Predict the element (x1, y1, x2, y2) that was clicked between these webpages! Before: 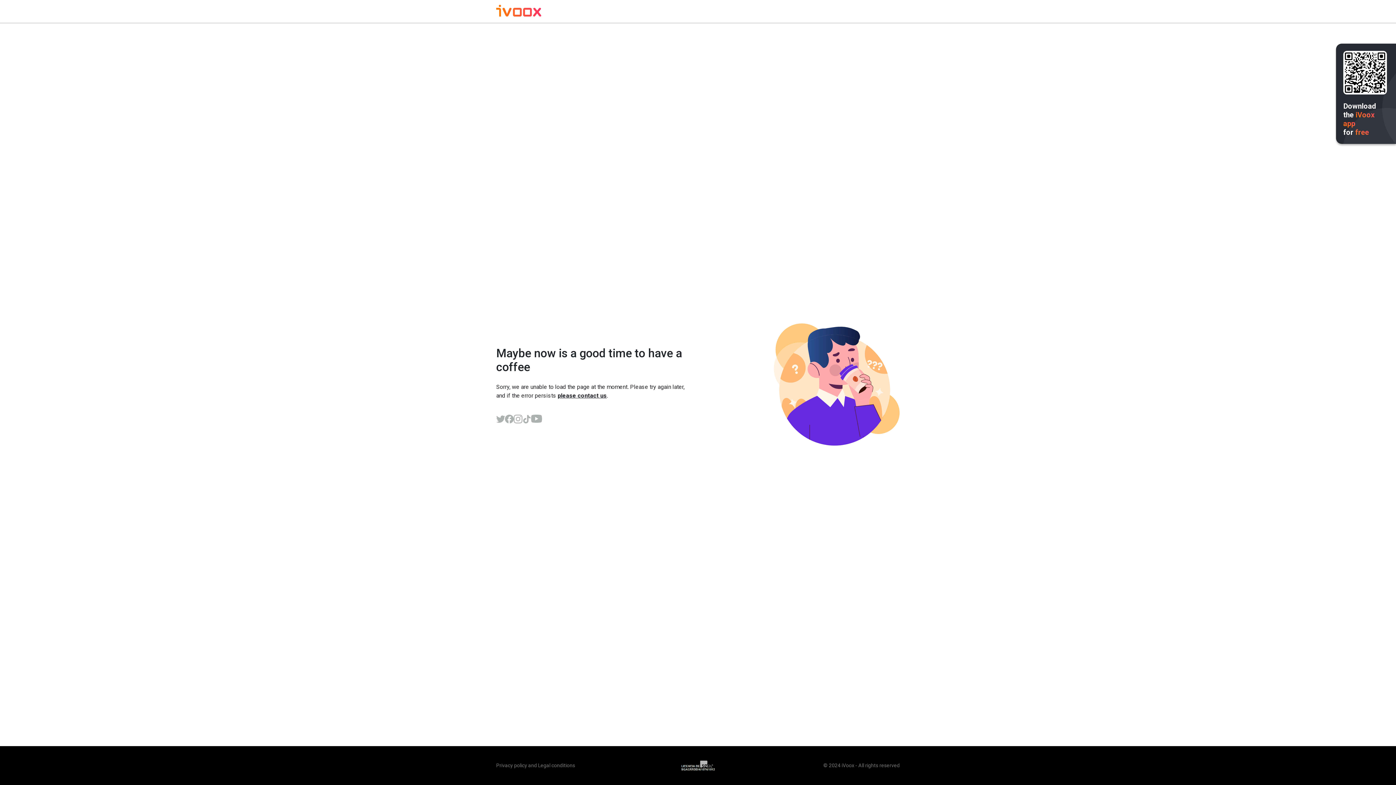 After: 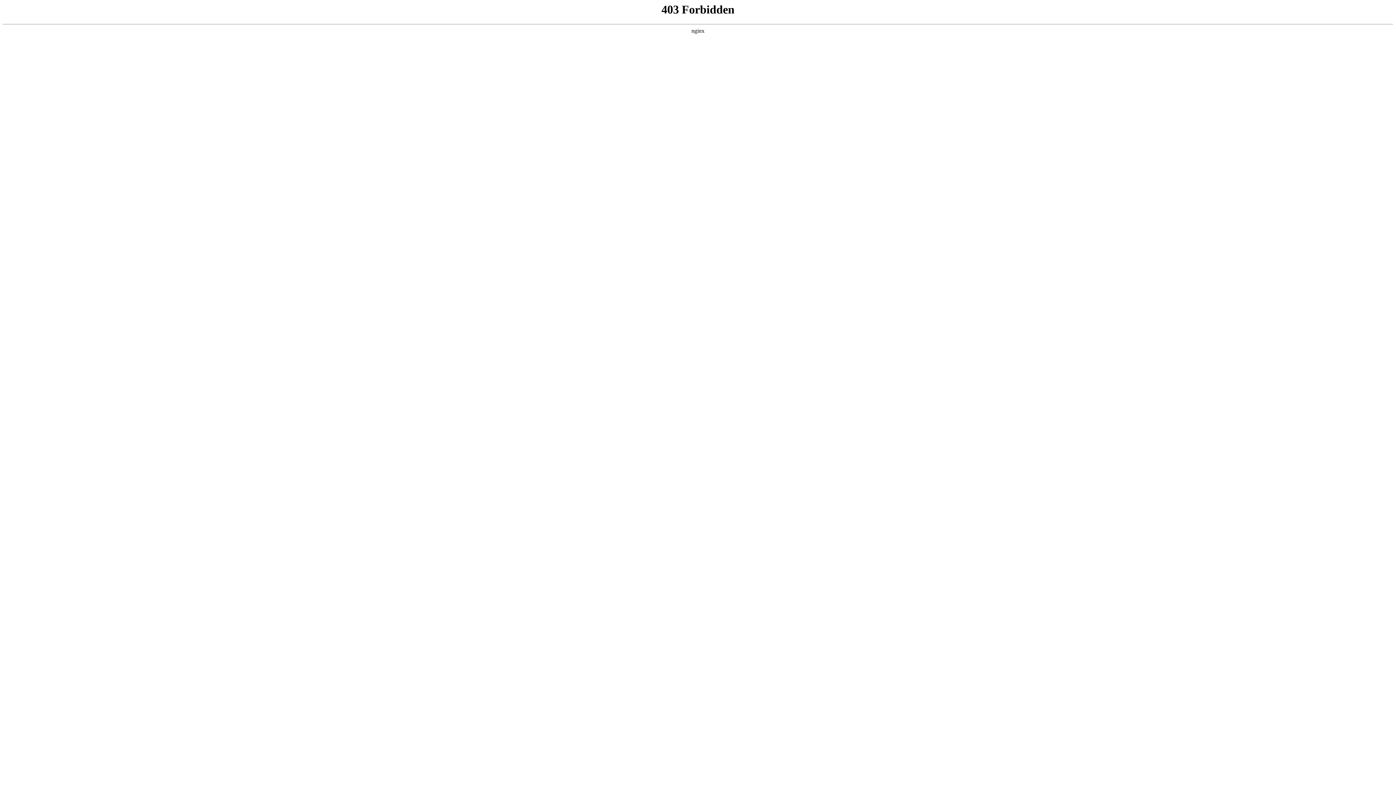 Action: label: Legal conditions bbox: (538, 762, 575, 768)